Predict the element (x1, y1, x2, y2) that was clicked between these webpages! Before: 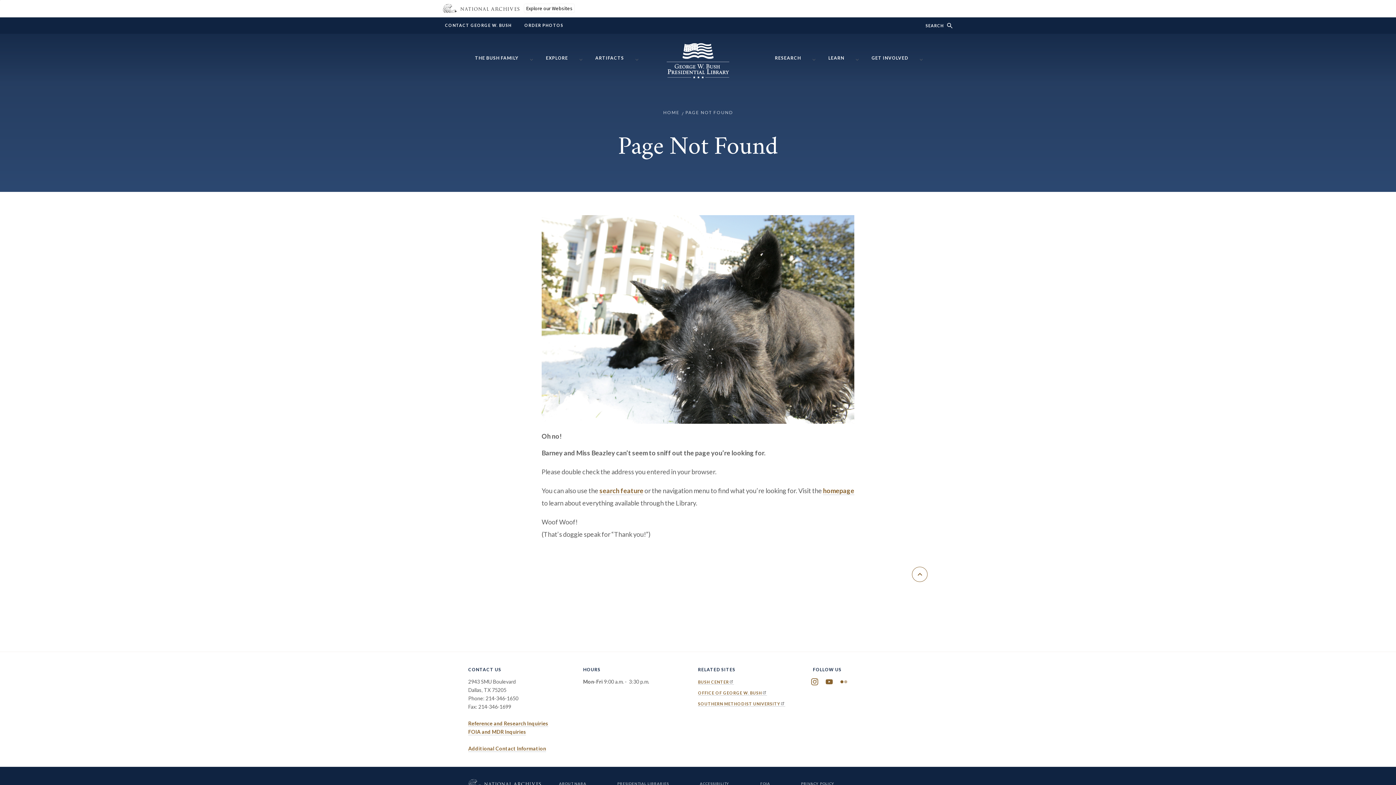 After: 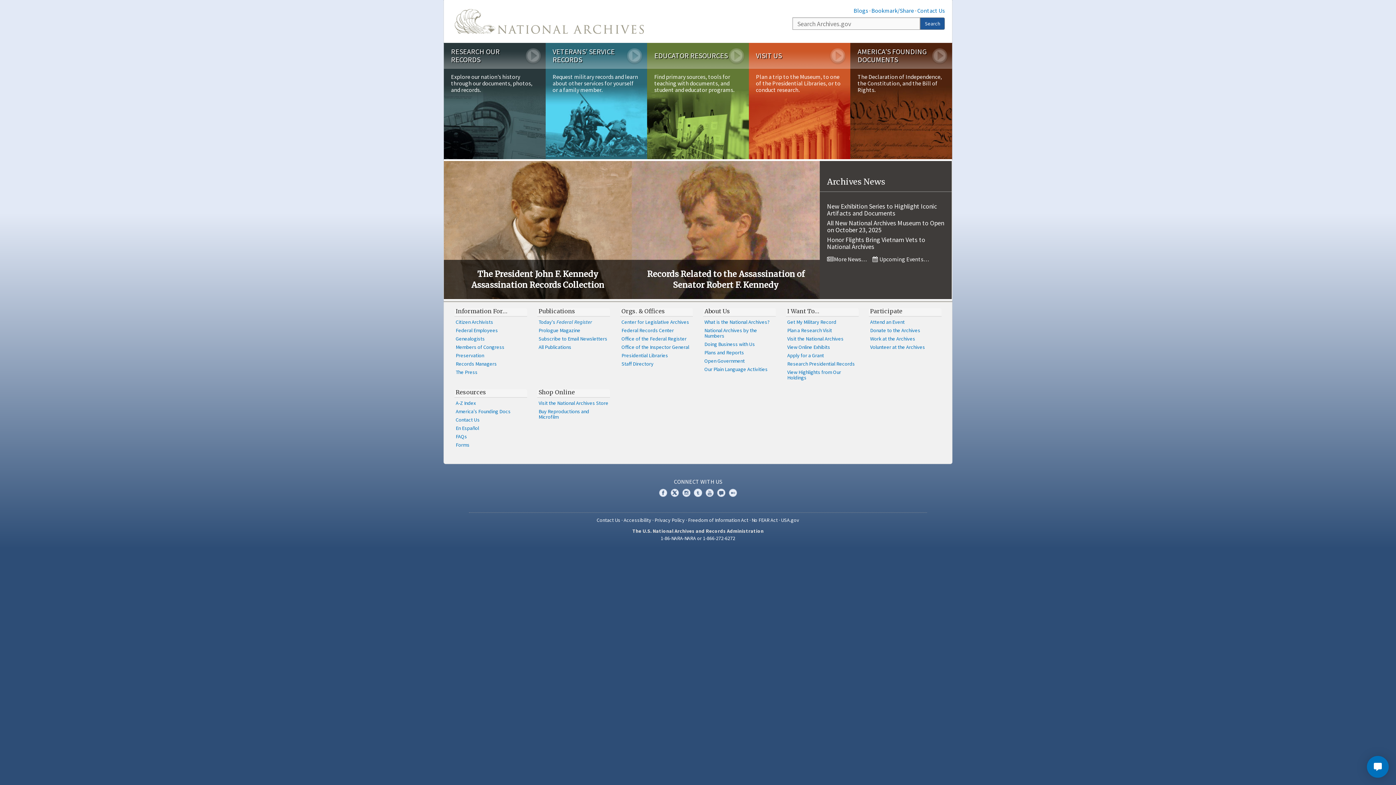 Action: bbox: (434, 1, 513, 17)